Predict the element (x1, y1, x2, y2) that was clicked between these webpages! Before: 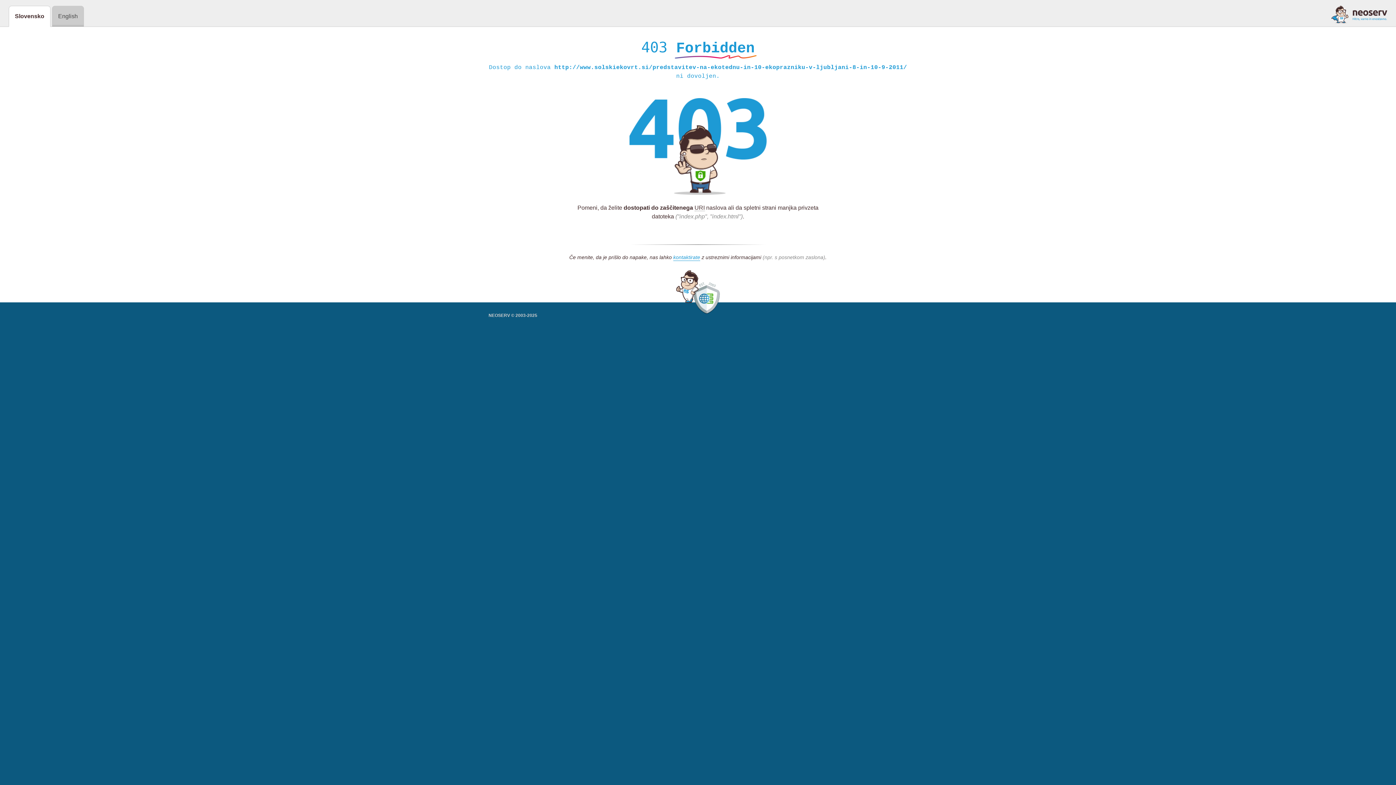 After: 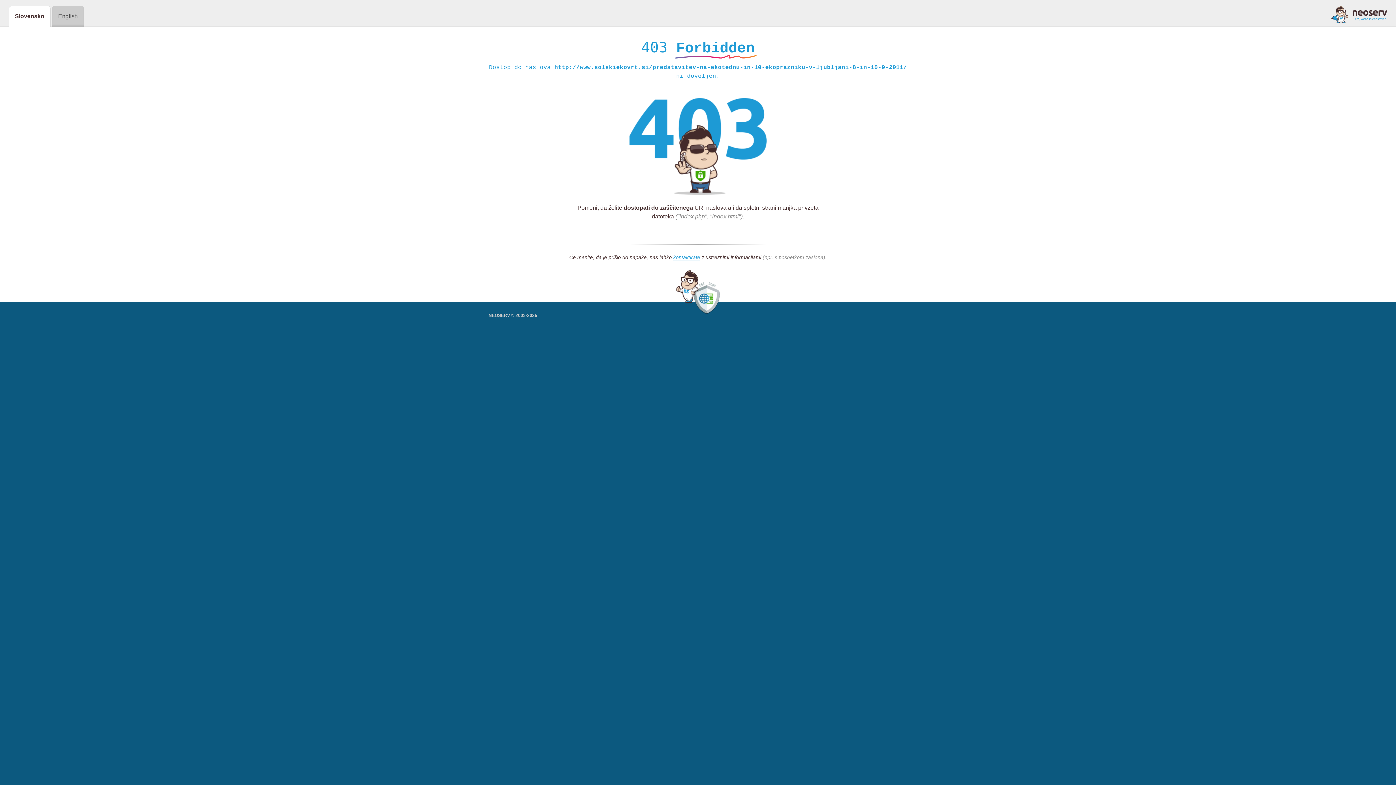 Action: bbox: (1331, 5, 1387, 23)